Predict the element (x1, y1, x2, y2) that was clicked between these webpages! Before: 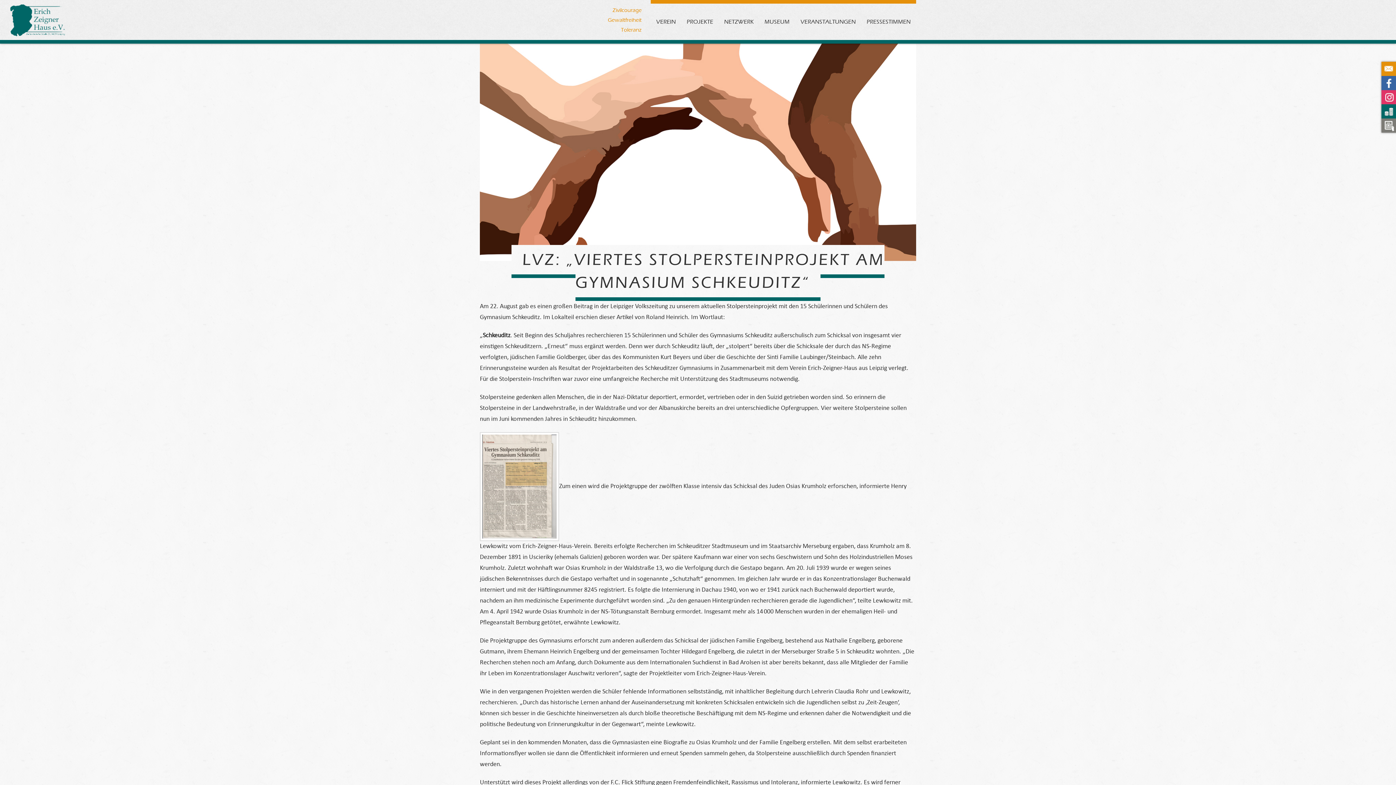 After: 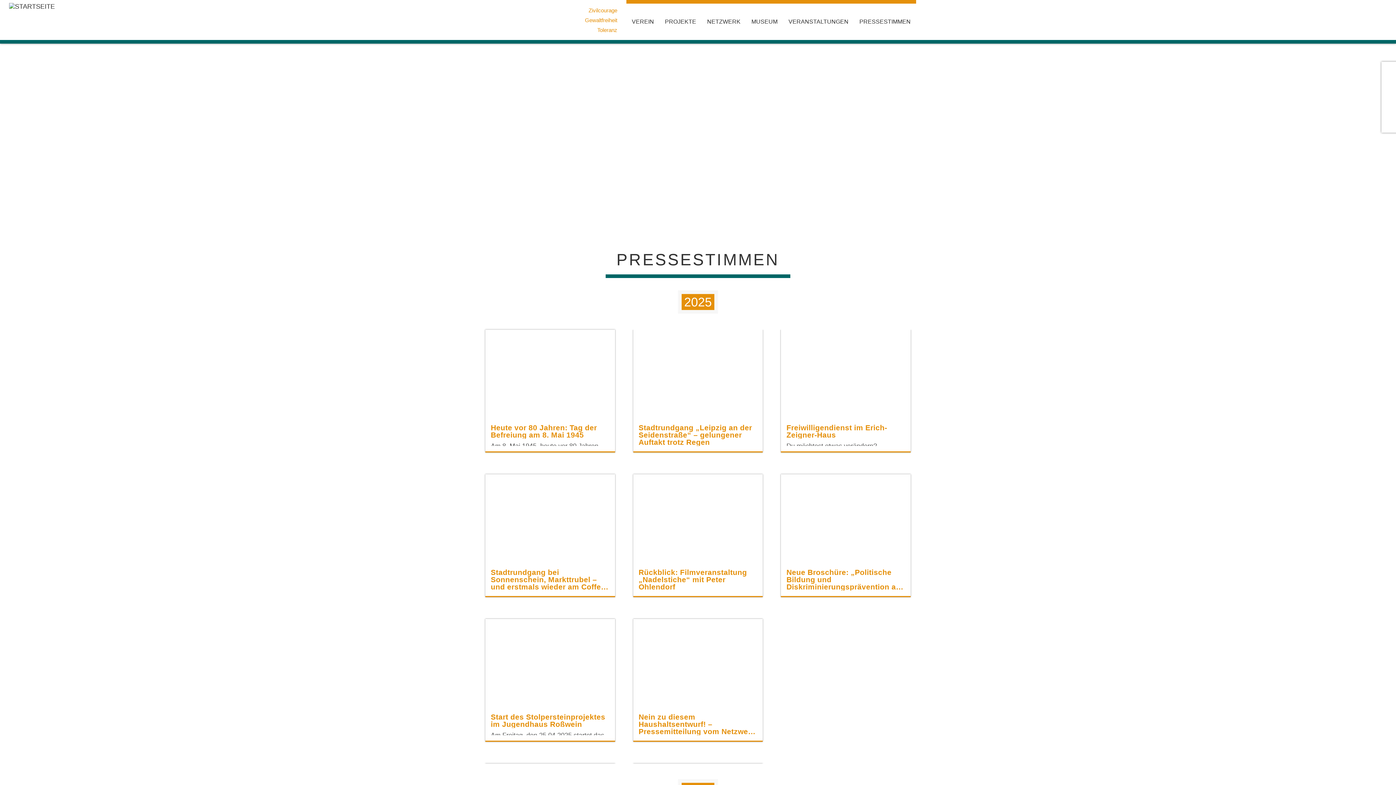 Action: label: PRESSESTIMMEN bbox: (861, 3, 916, 40)